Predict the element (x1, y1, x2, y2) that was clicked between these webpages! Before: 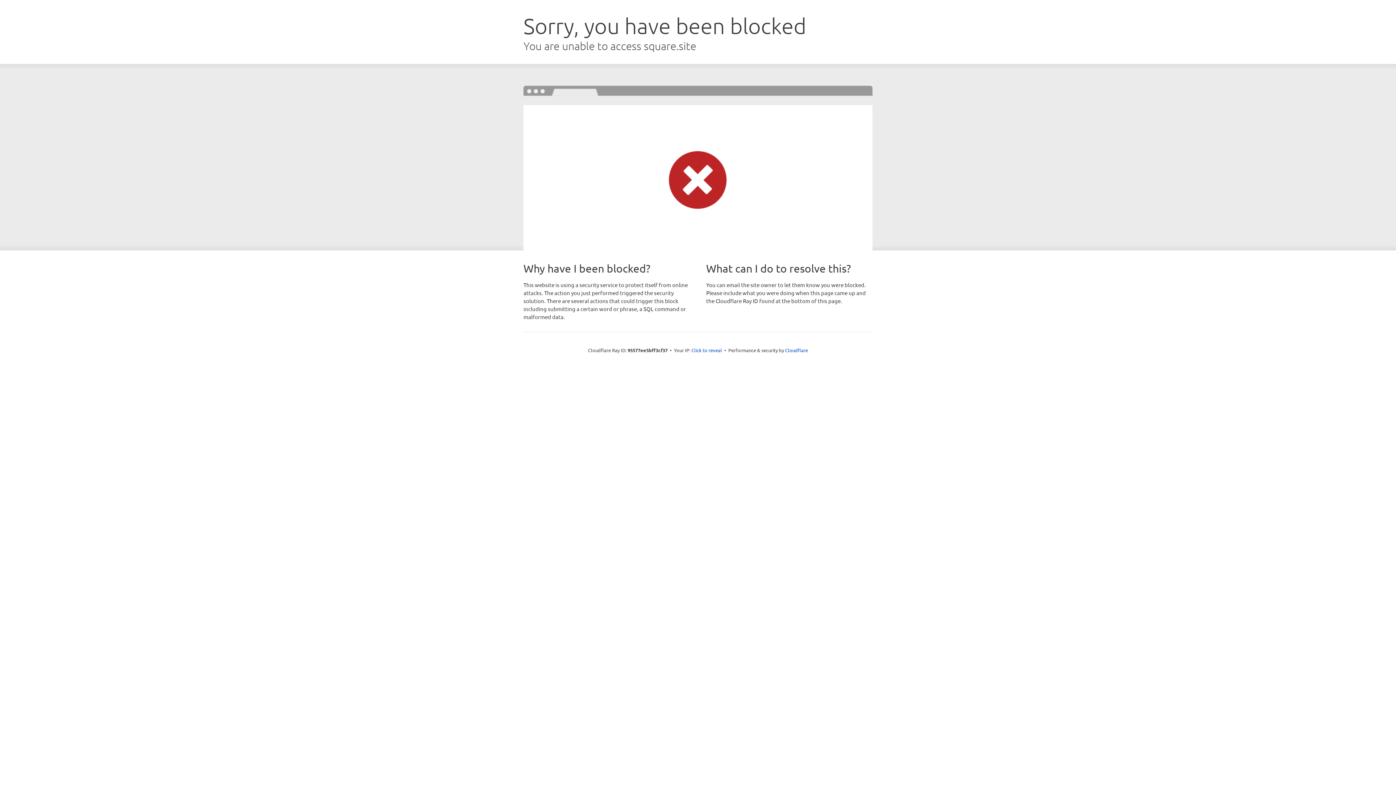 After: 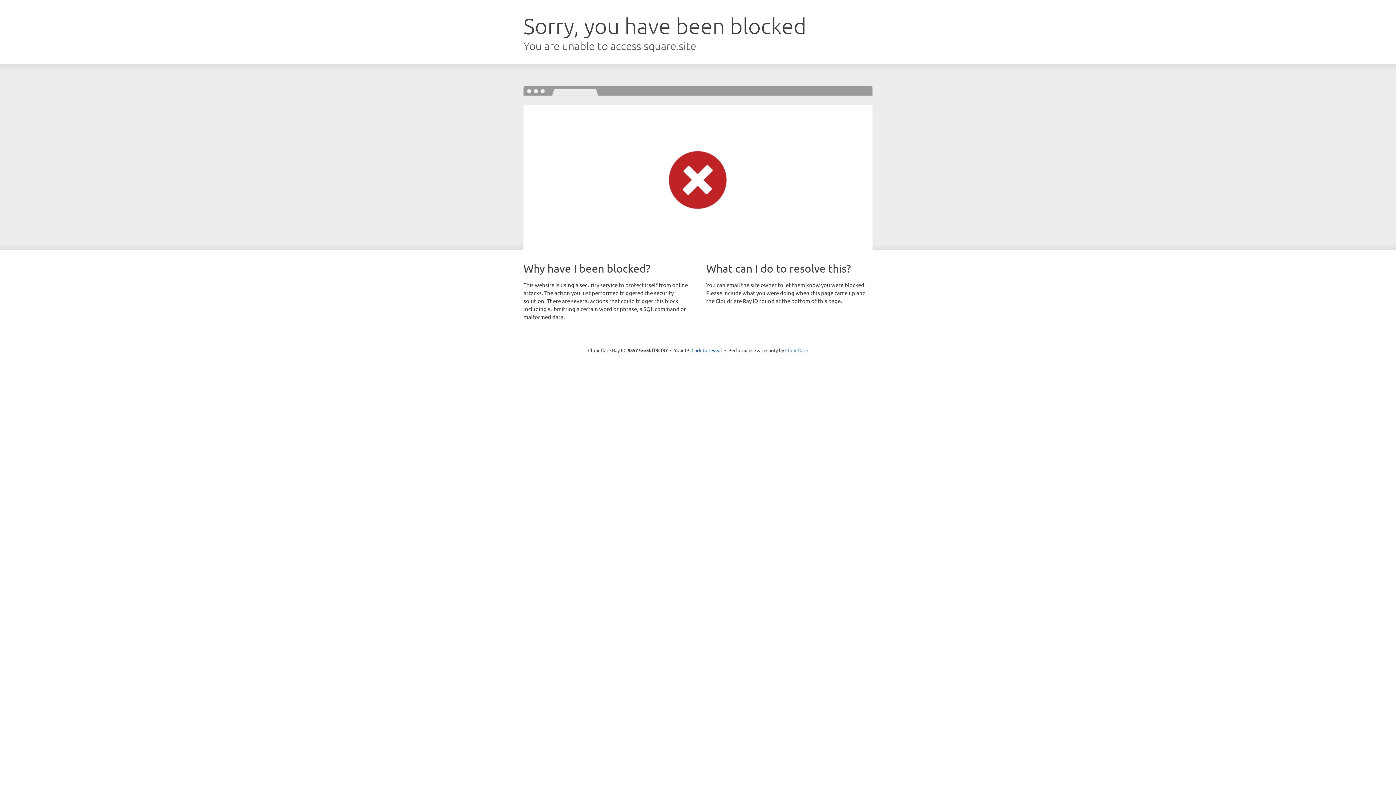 Action: bbox: (785, 347, 808, 353) label: Cloudflare